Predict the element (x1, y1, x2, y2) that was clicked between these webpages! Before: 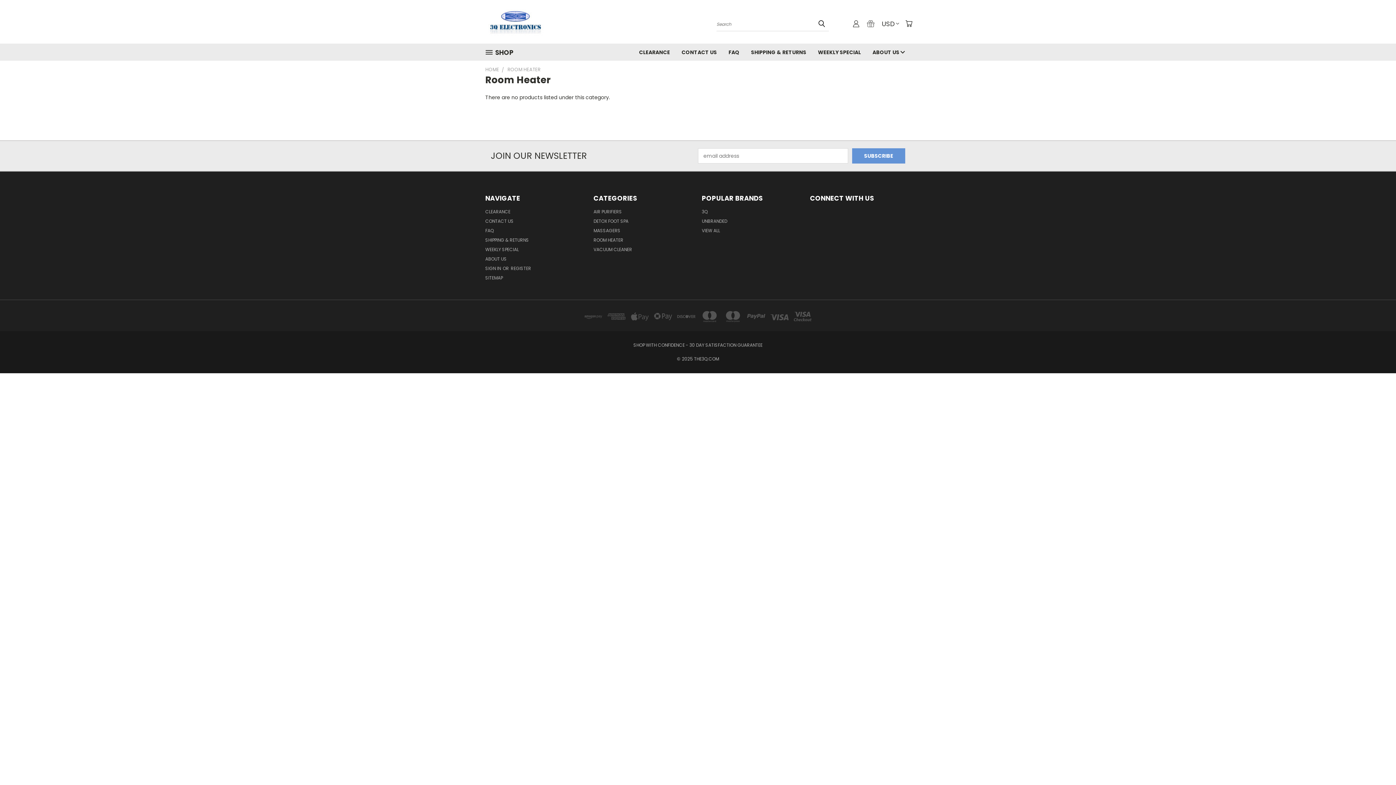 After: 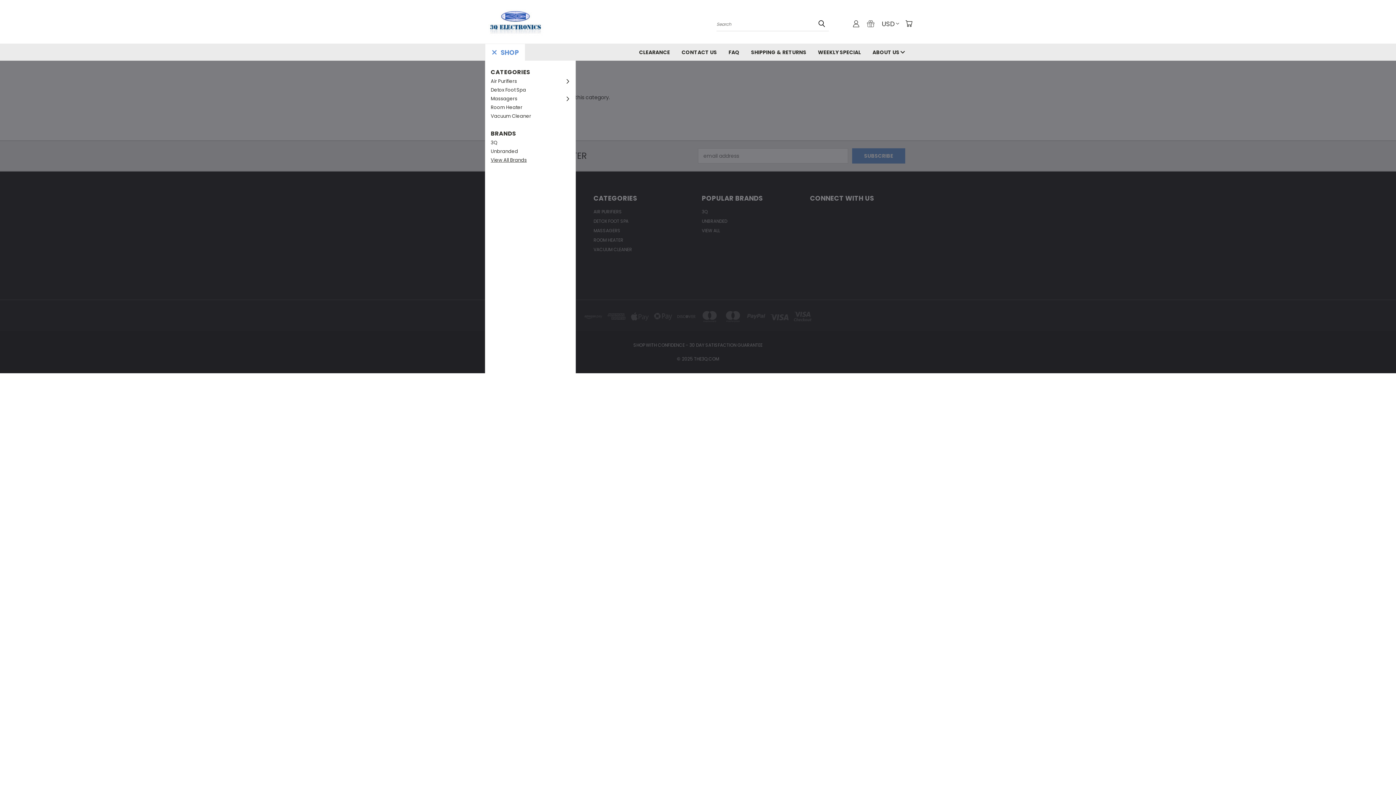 Action: bbox: (485, 44, 519, 61) label: SHOP